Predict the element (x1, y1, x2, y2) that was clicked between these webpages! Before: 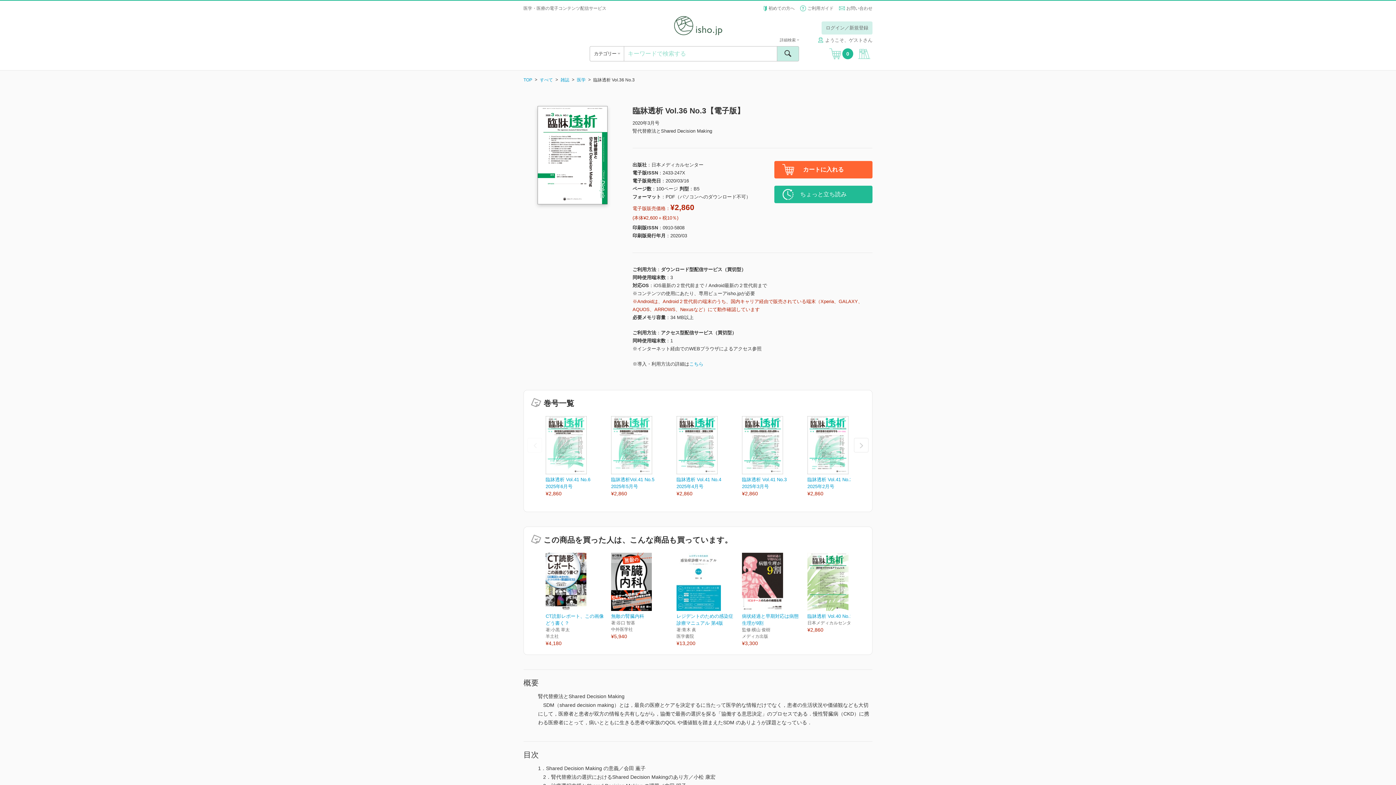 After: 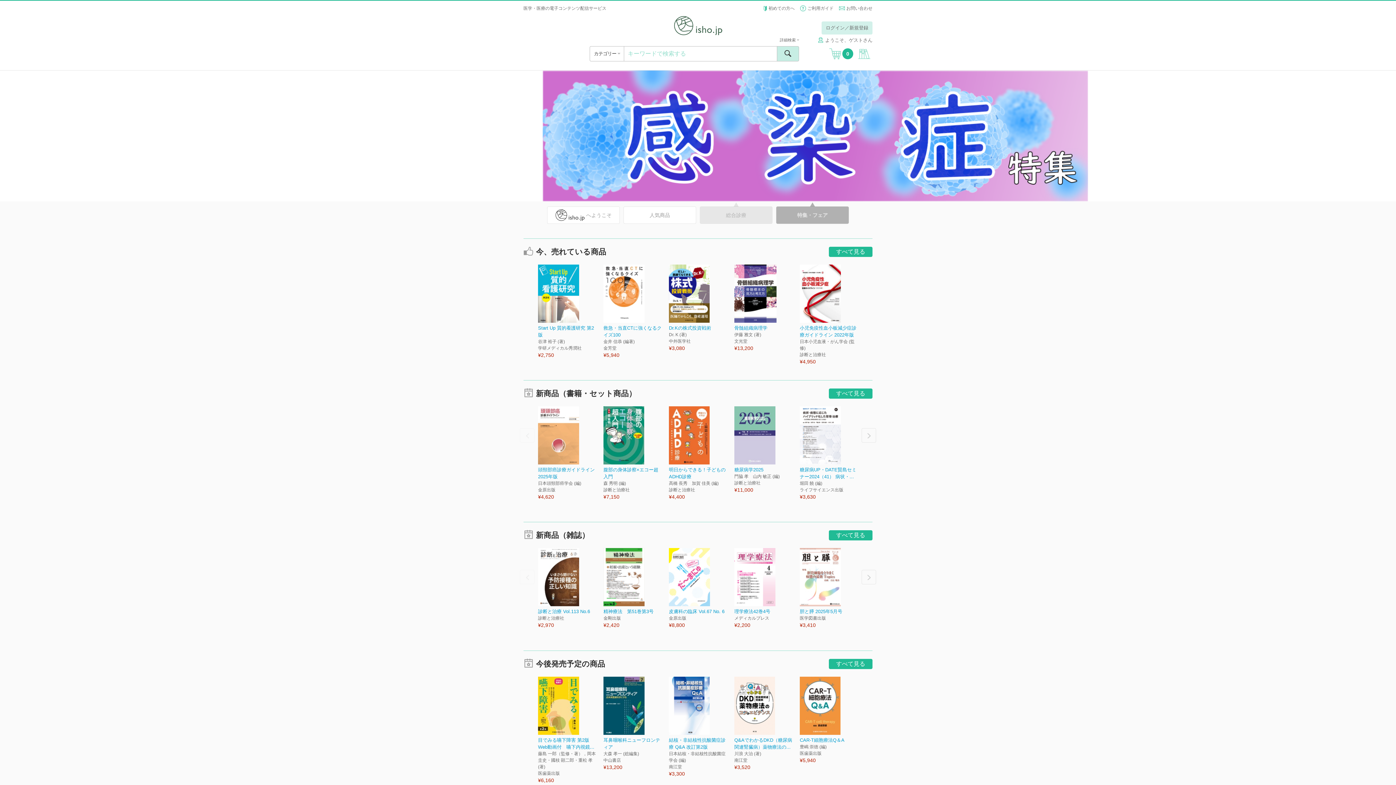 Action: label: TOP bbox: (523, 77, 532, 82)